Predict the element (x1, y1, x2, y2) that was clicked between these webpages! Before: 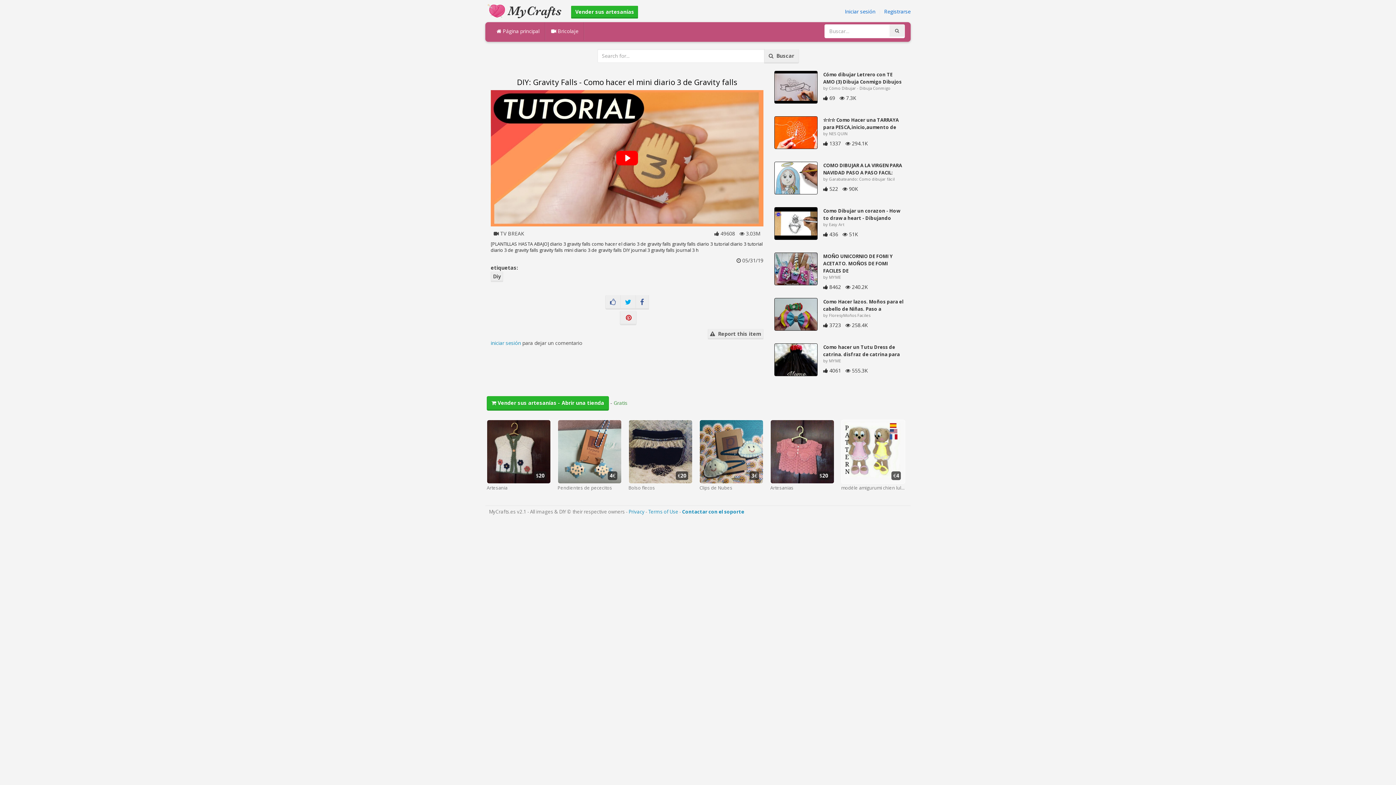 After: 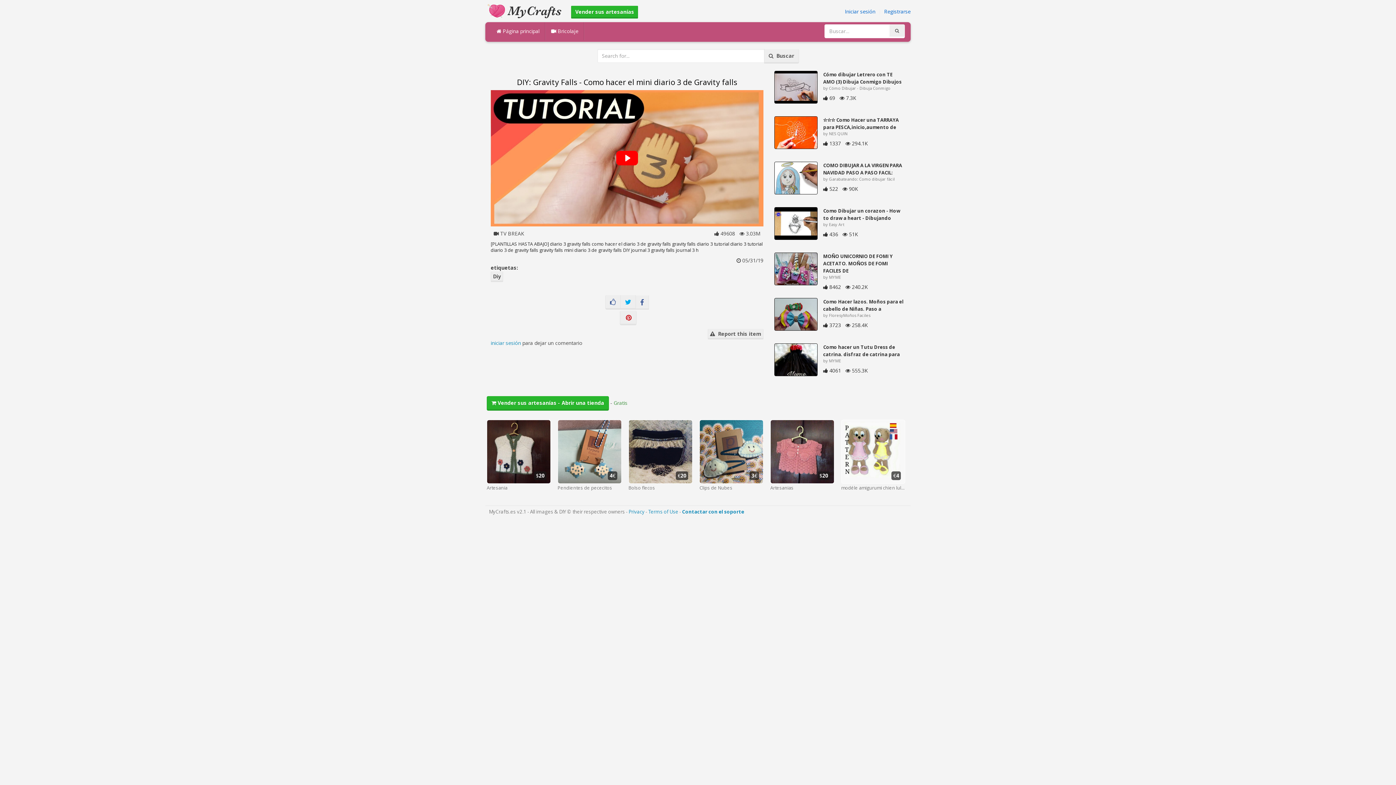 Action: bbox: (635, 295, 649, 309)